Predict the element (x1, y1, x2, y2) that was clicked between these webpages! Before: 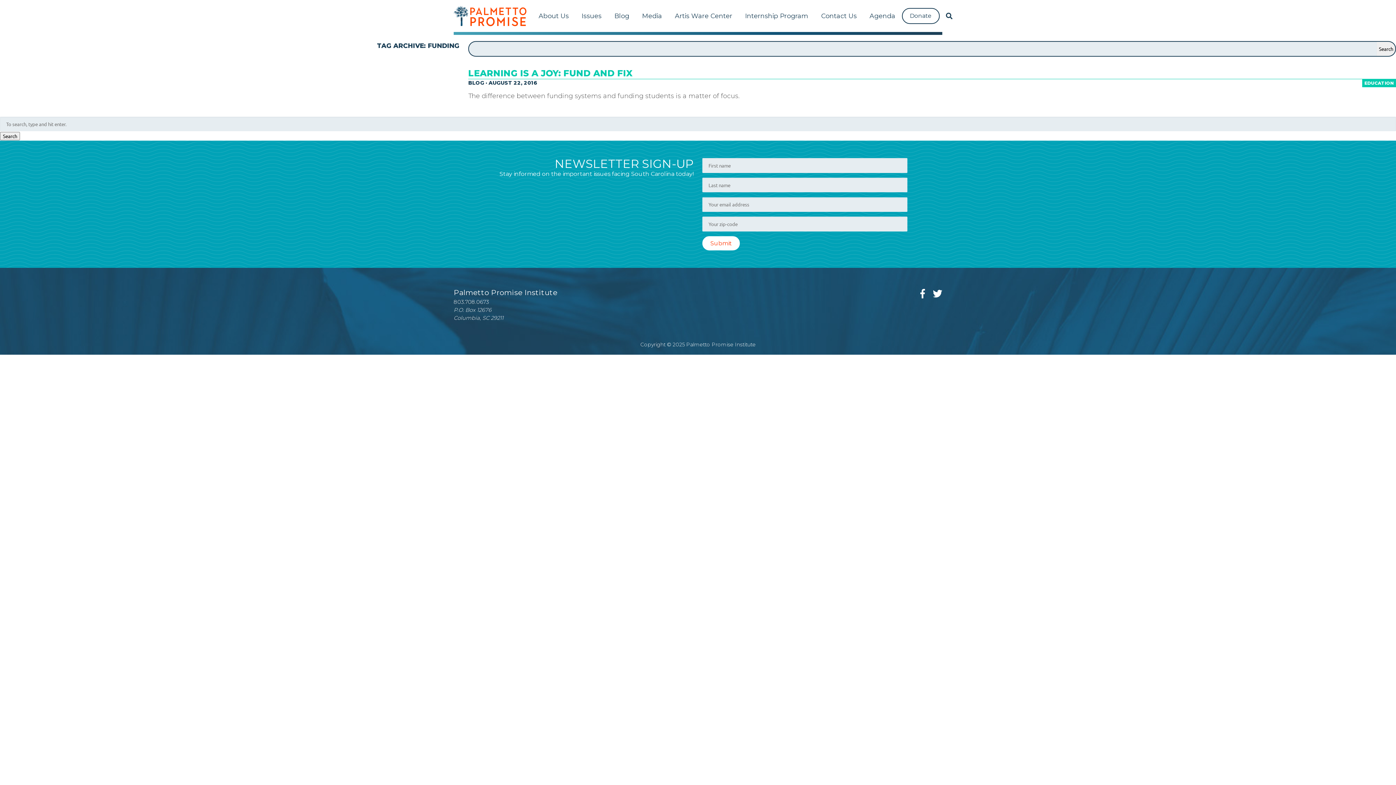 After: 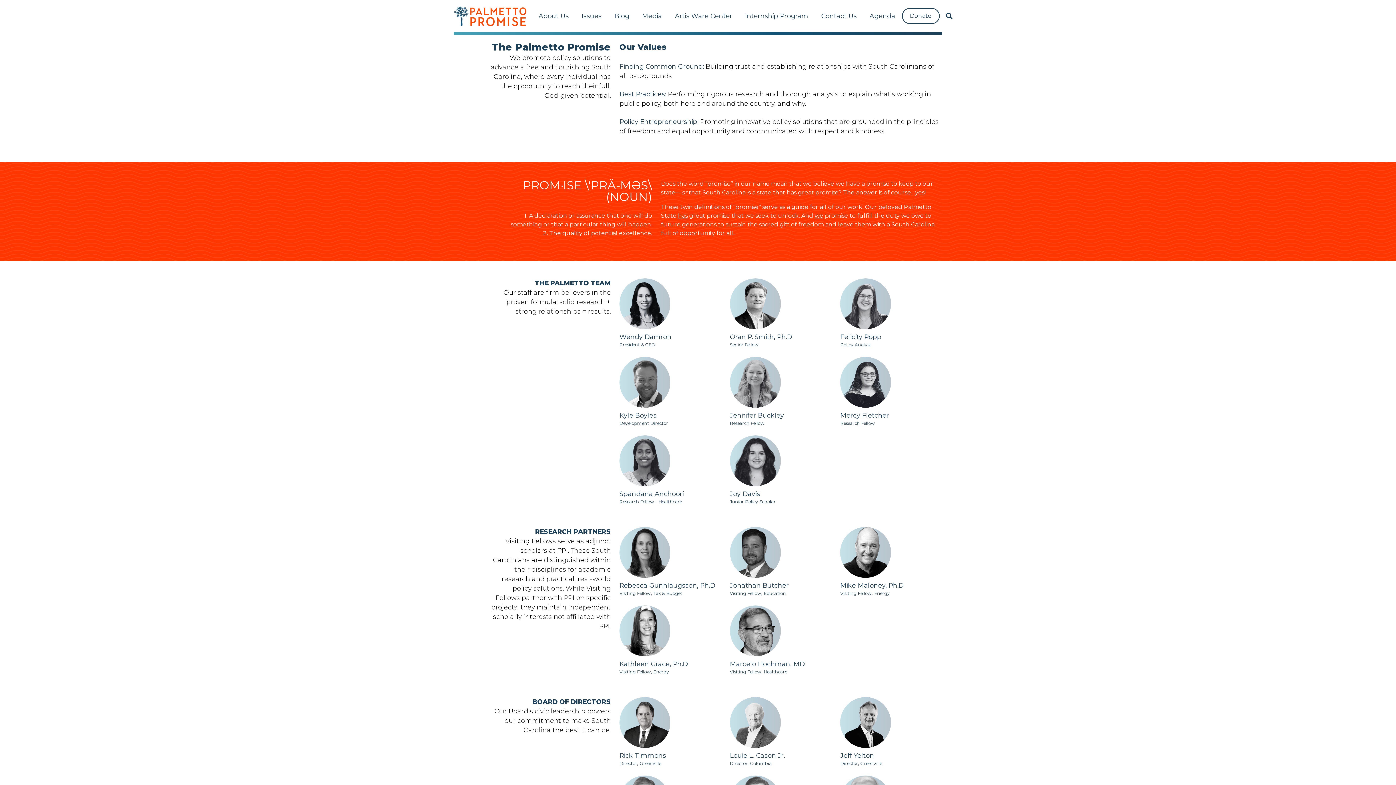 Action: label: About Us bbox: (532, 5, 575, 25)